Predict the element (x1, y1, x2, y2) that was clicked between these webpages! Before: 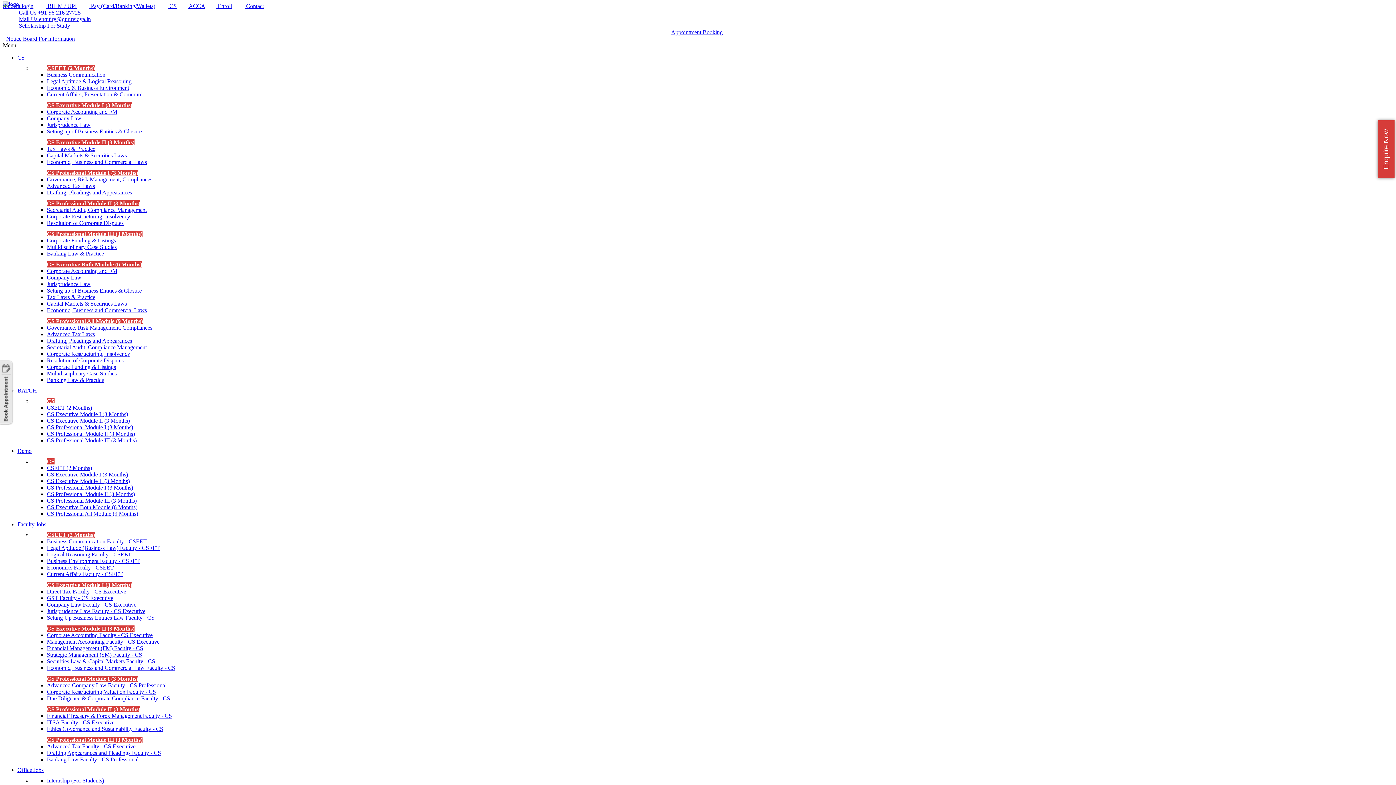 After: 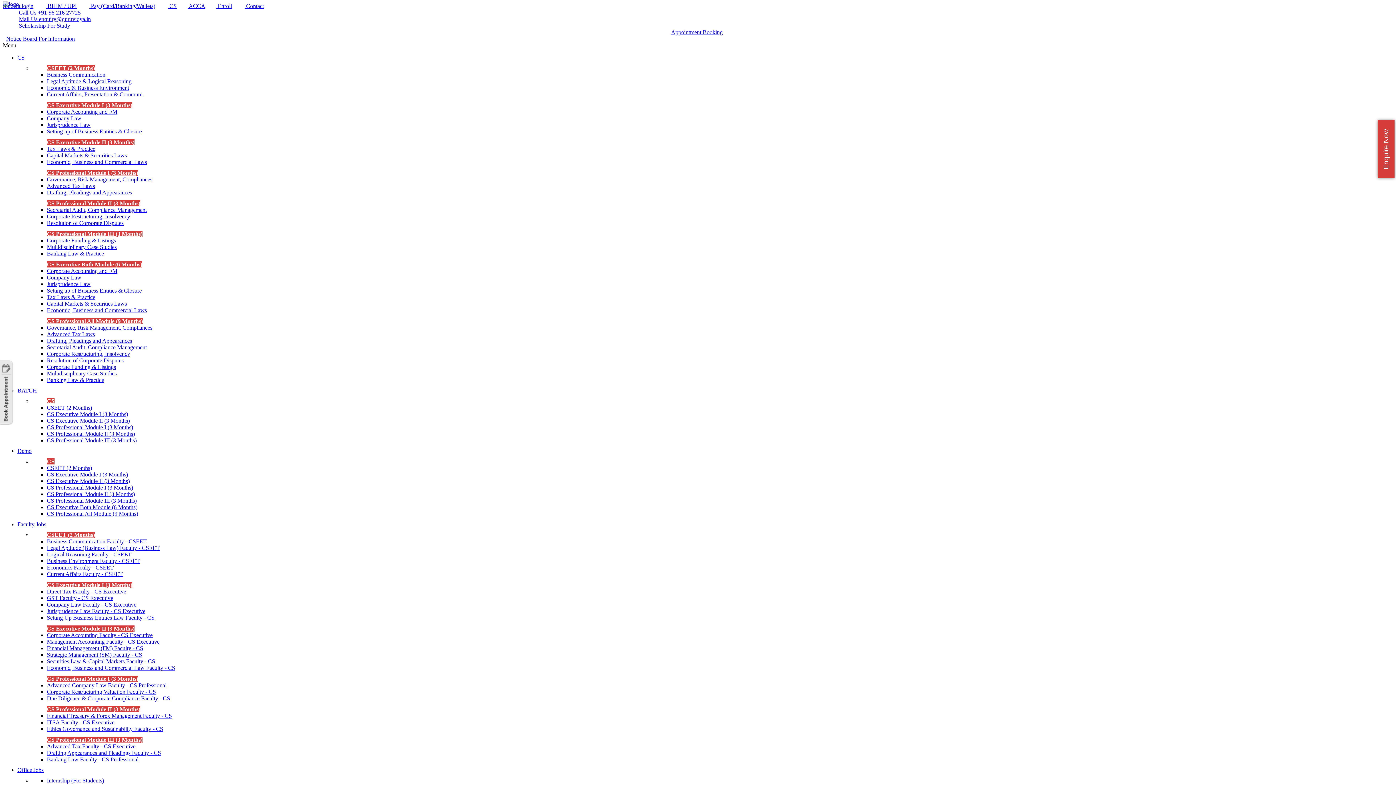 Action: label: Business Environment Faculty - CSEET bbox: (46, 558, 140, 564)